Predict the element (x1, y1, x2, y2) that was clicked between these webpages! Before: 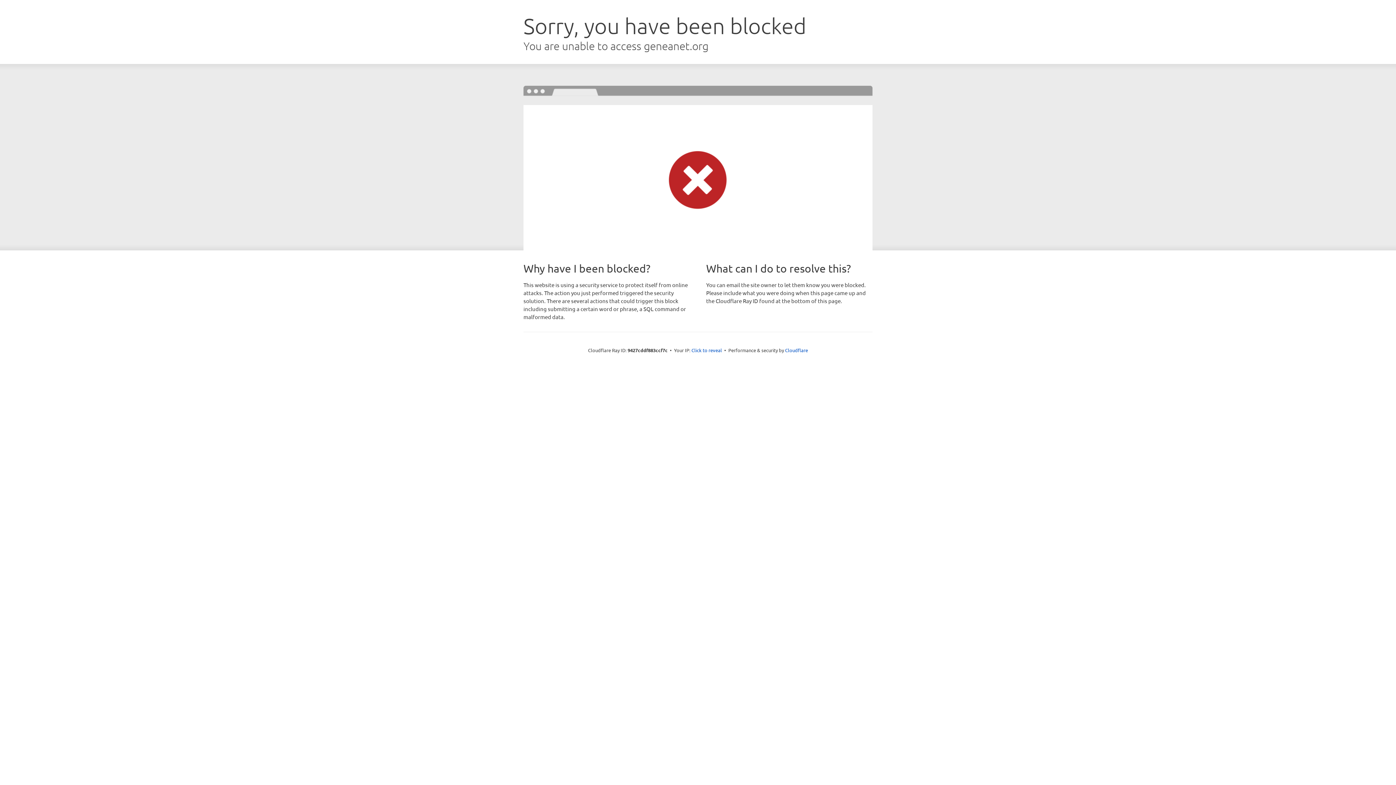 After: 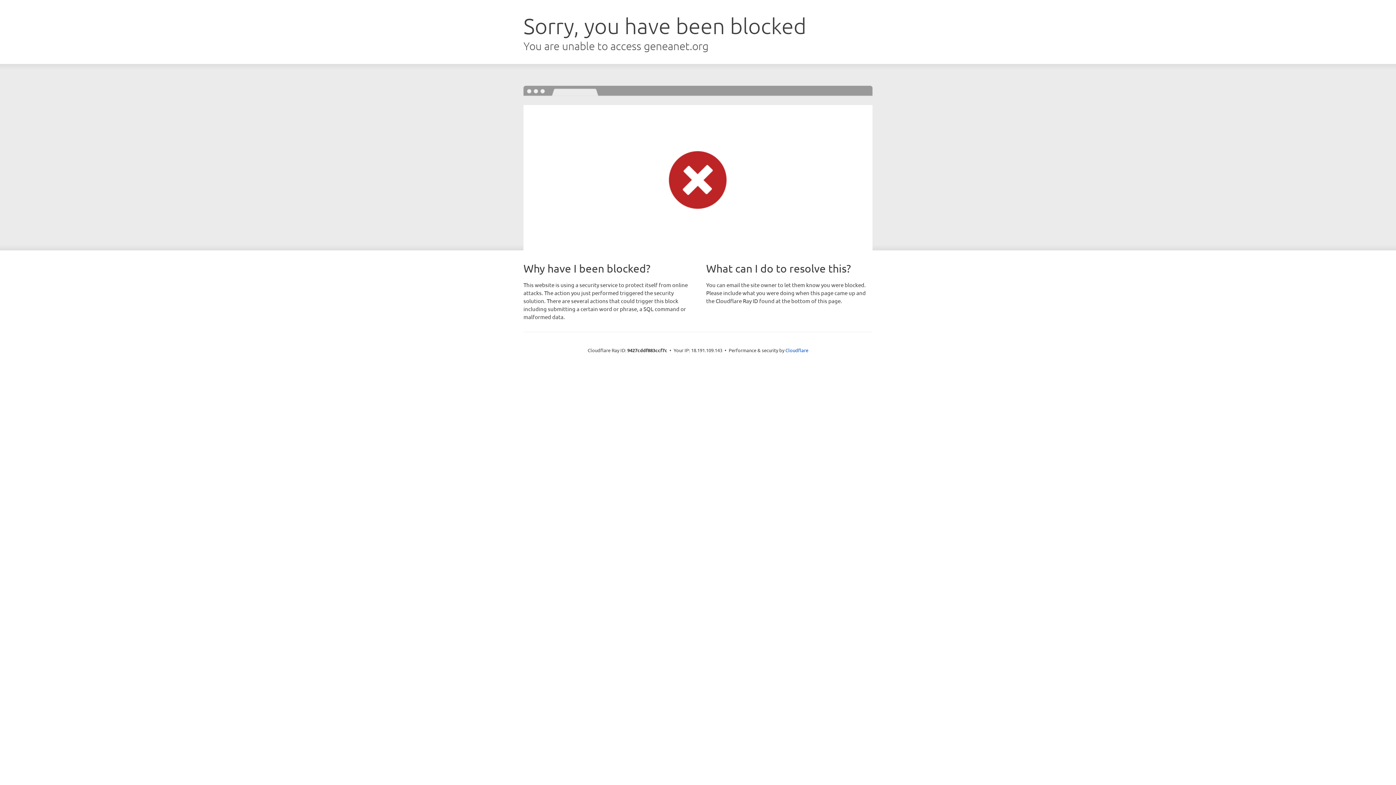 Action: label: Click to reveal bbox: (691, 346, 722, 353)